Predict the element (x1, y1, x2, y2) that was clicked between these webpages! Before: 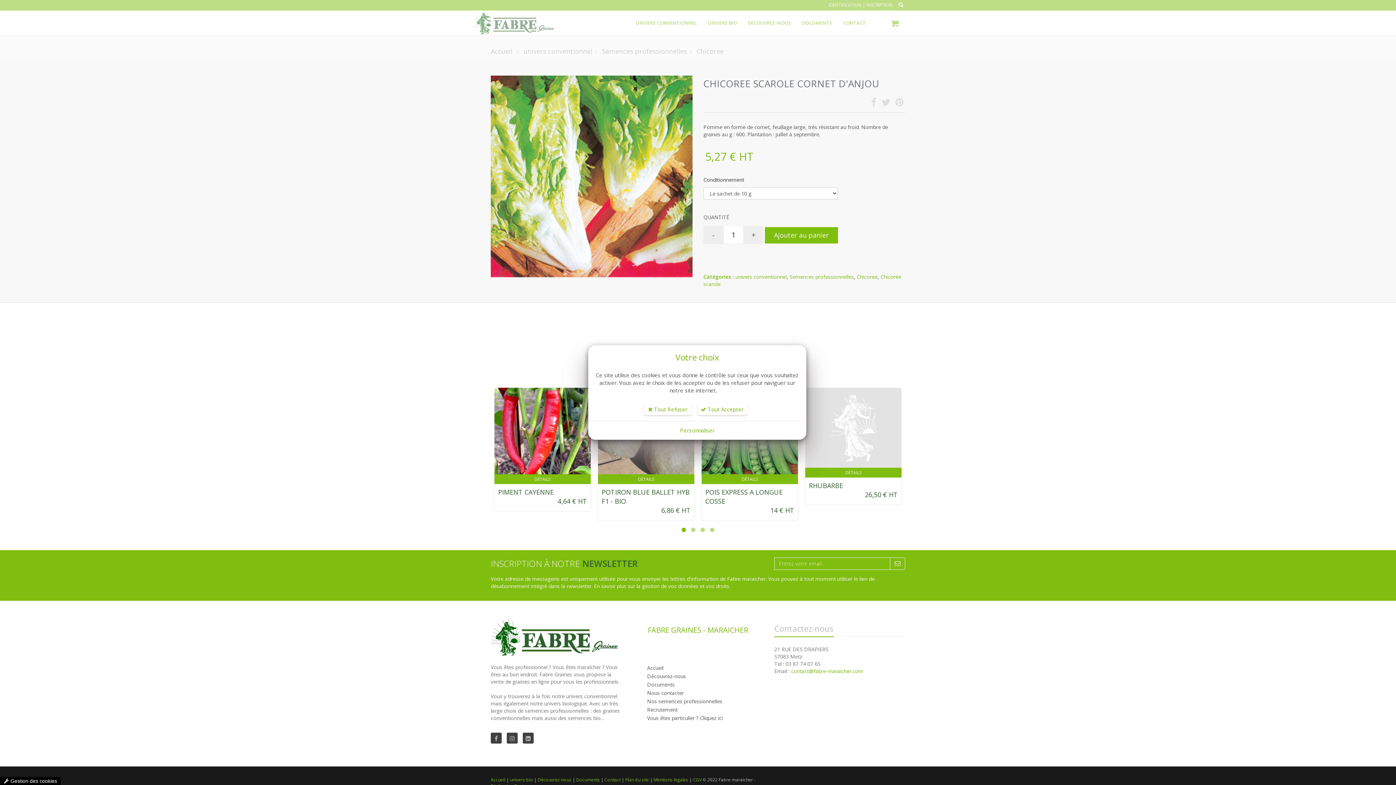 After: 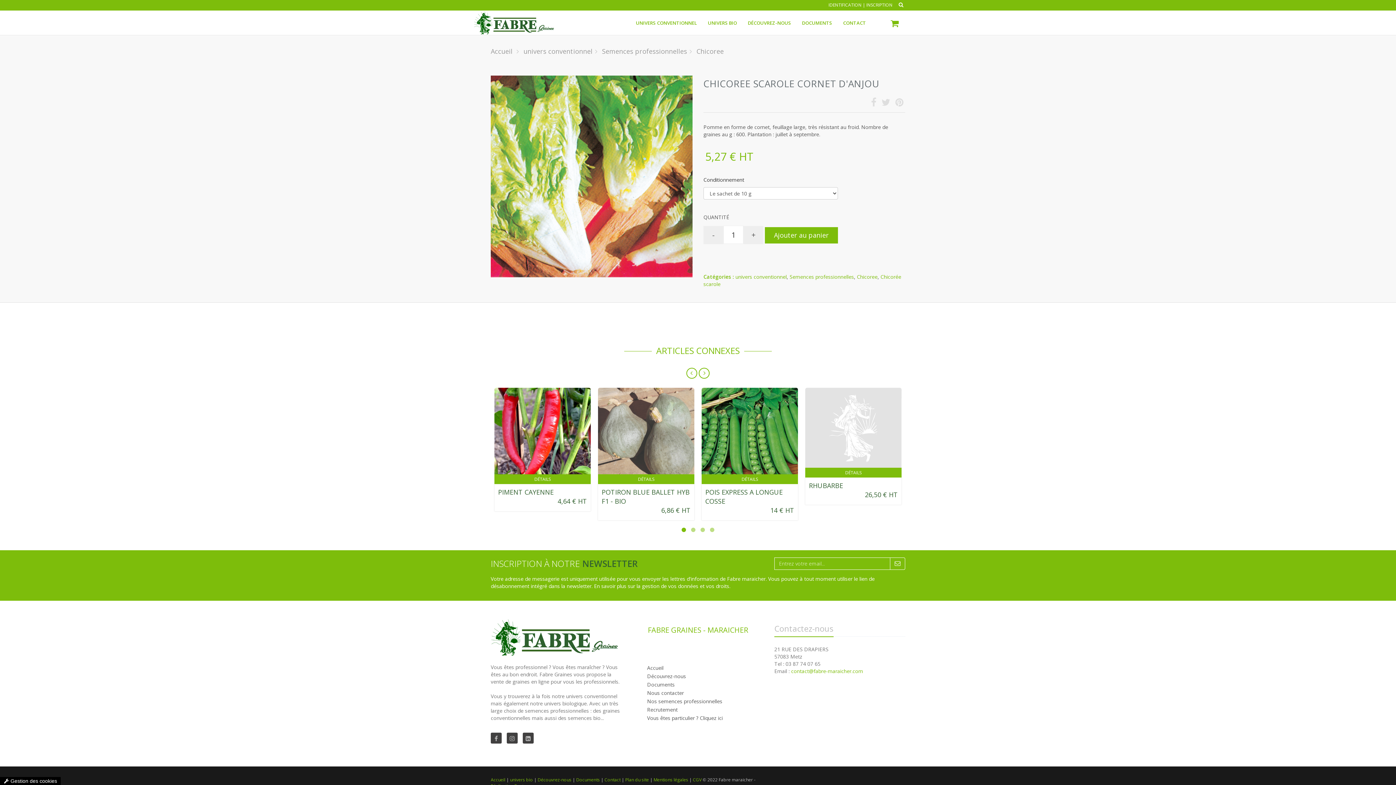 Action: label:  Tout Accepter bbox: (697, 403, 747, 415)